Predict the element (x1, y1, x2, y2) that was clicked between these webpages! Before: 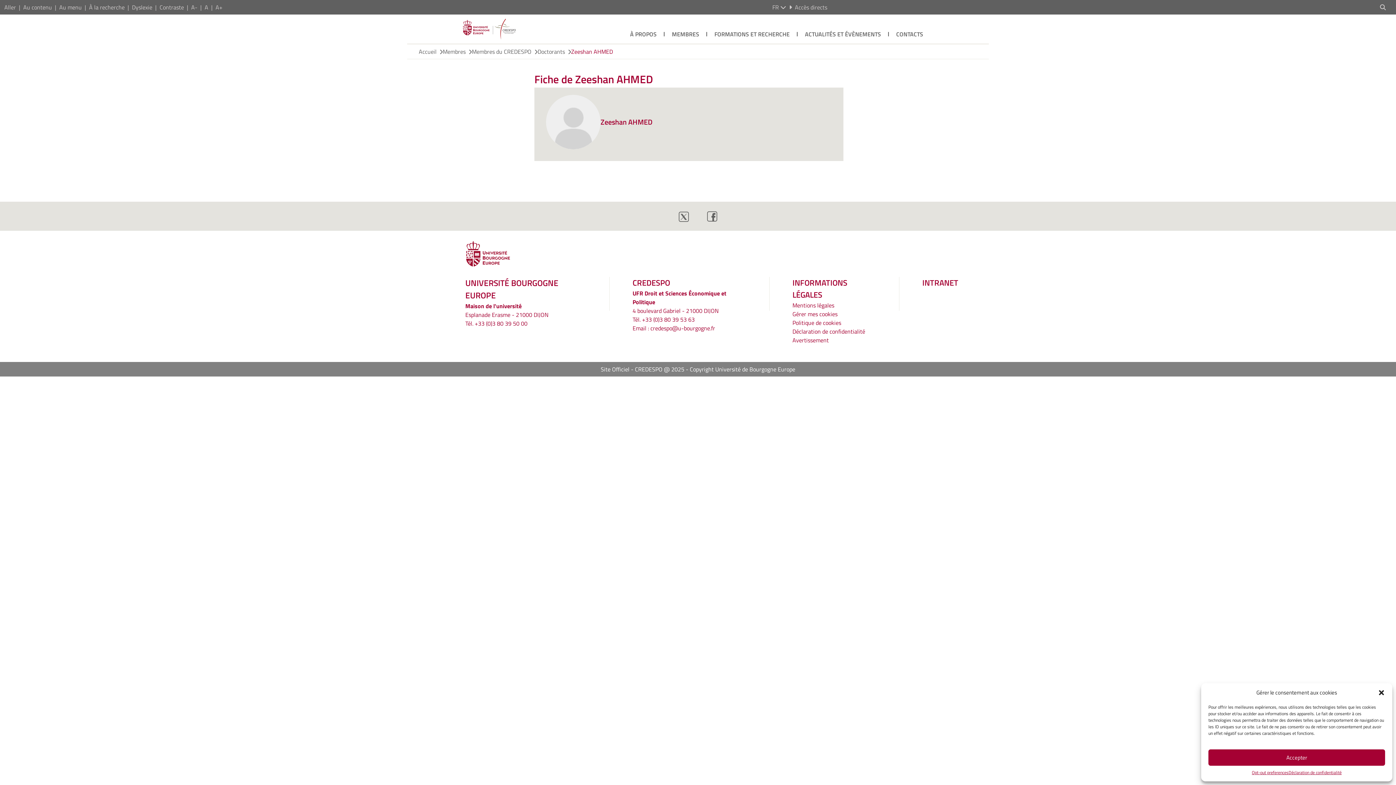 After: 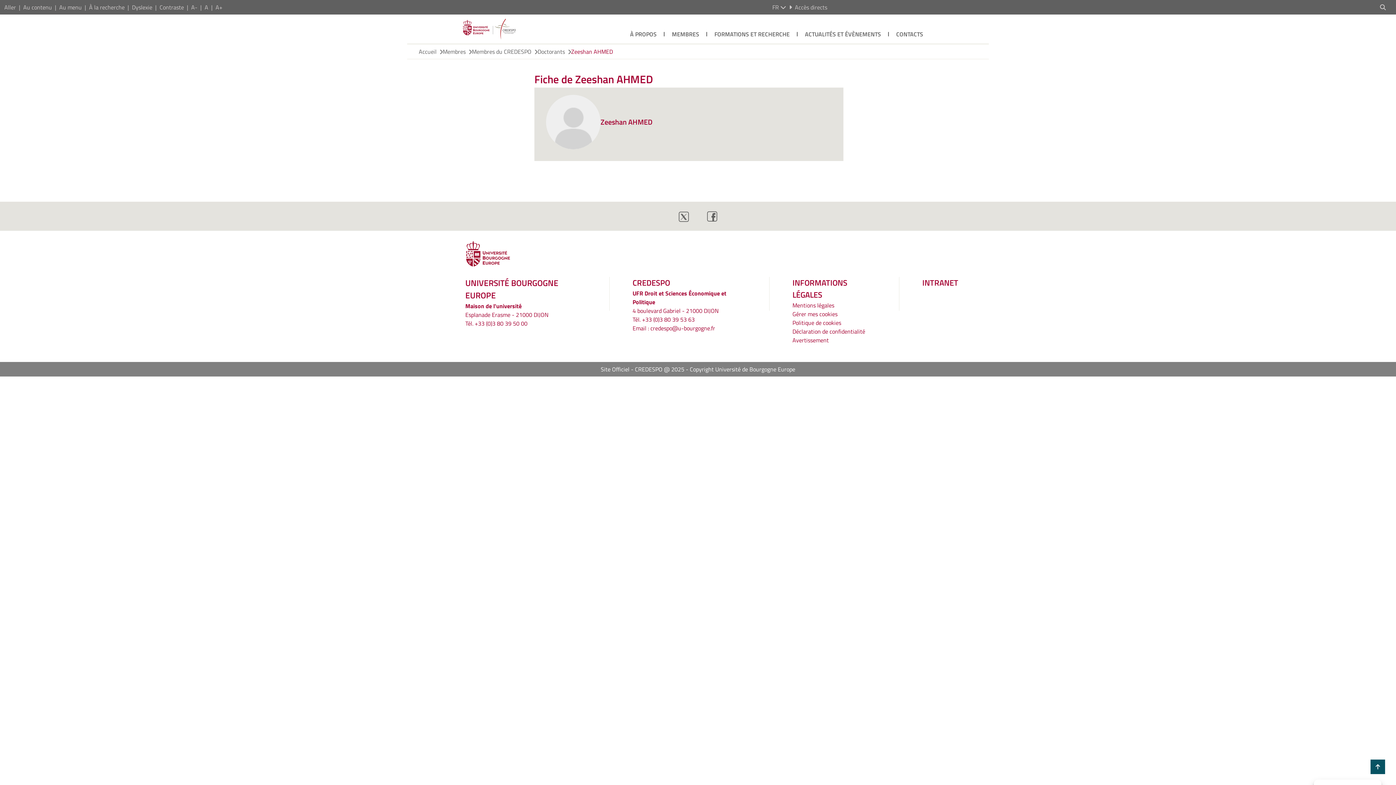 Action: label: Accepter bbox: (1208, 749, 1385, 766)